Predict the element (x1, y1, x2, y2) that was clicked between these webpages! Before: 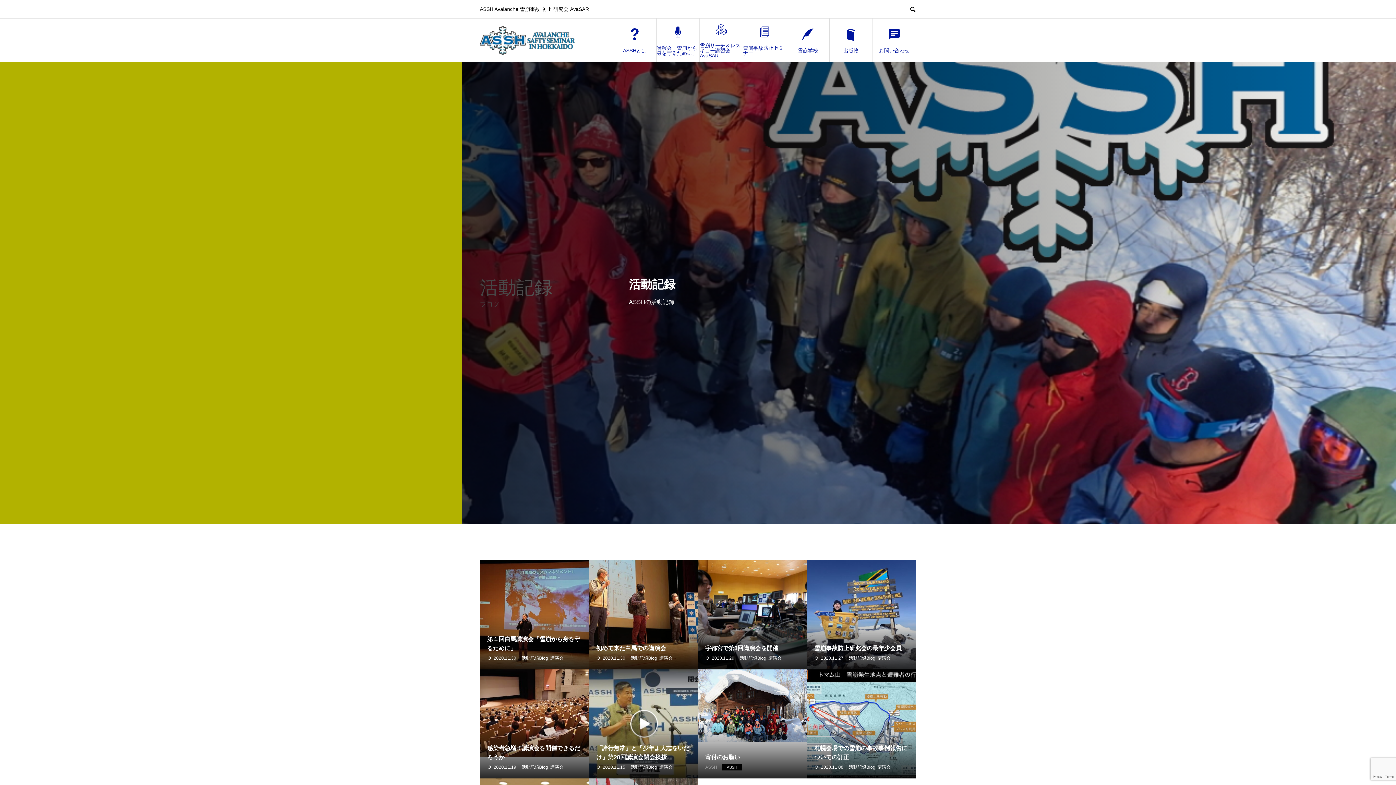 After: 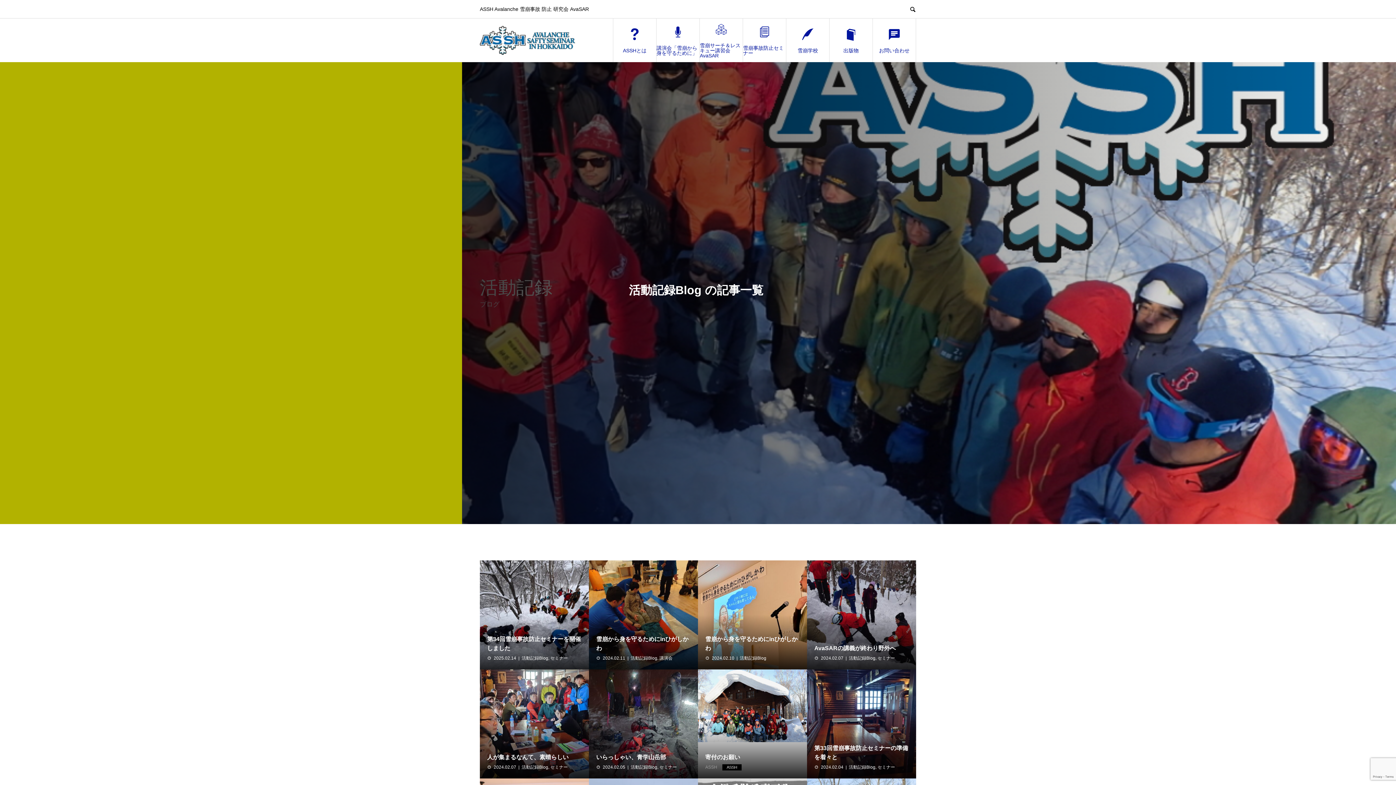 Action: bbox: (849, 765, 875, 770) label: 活動記録Blog